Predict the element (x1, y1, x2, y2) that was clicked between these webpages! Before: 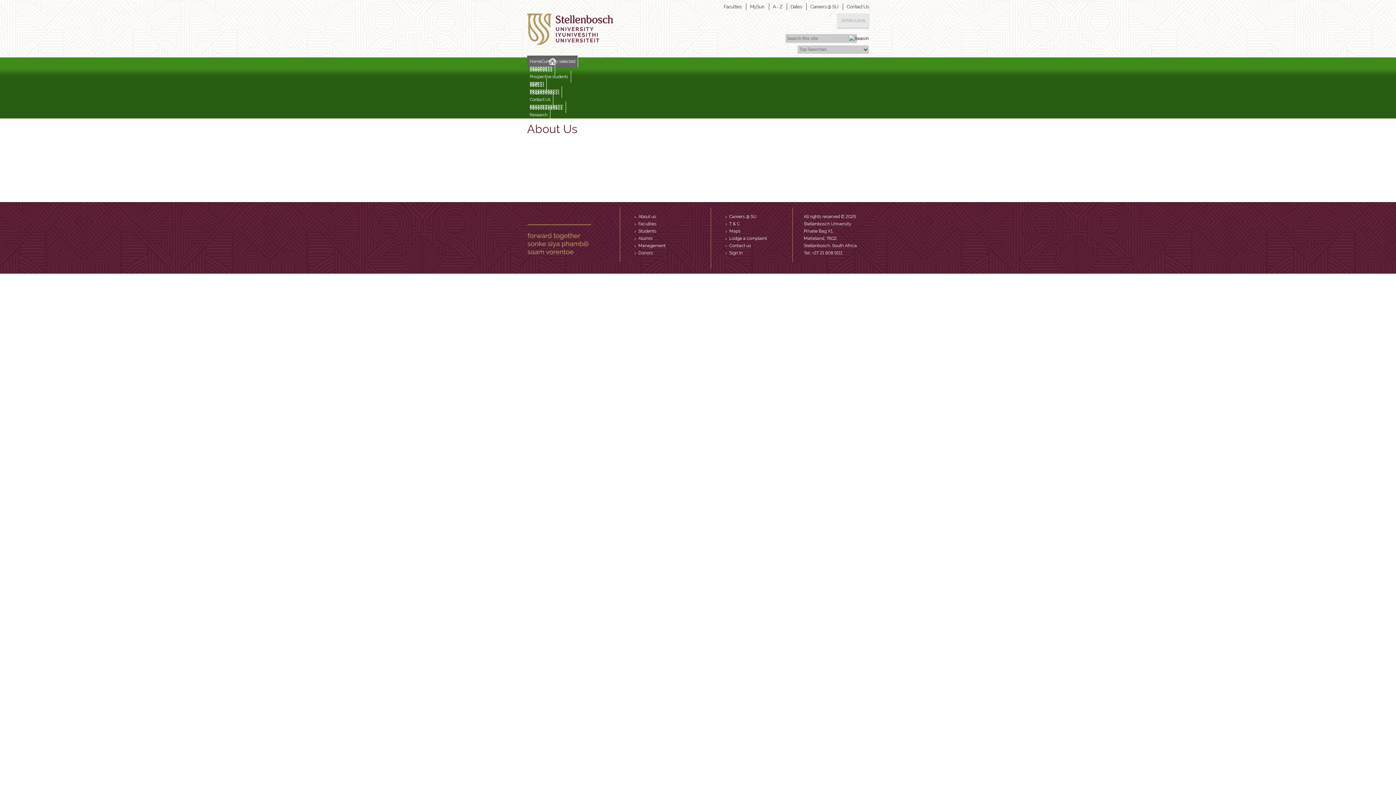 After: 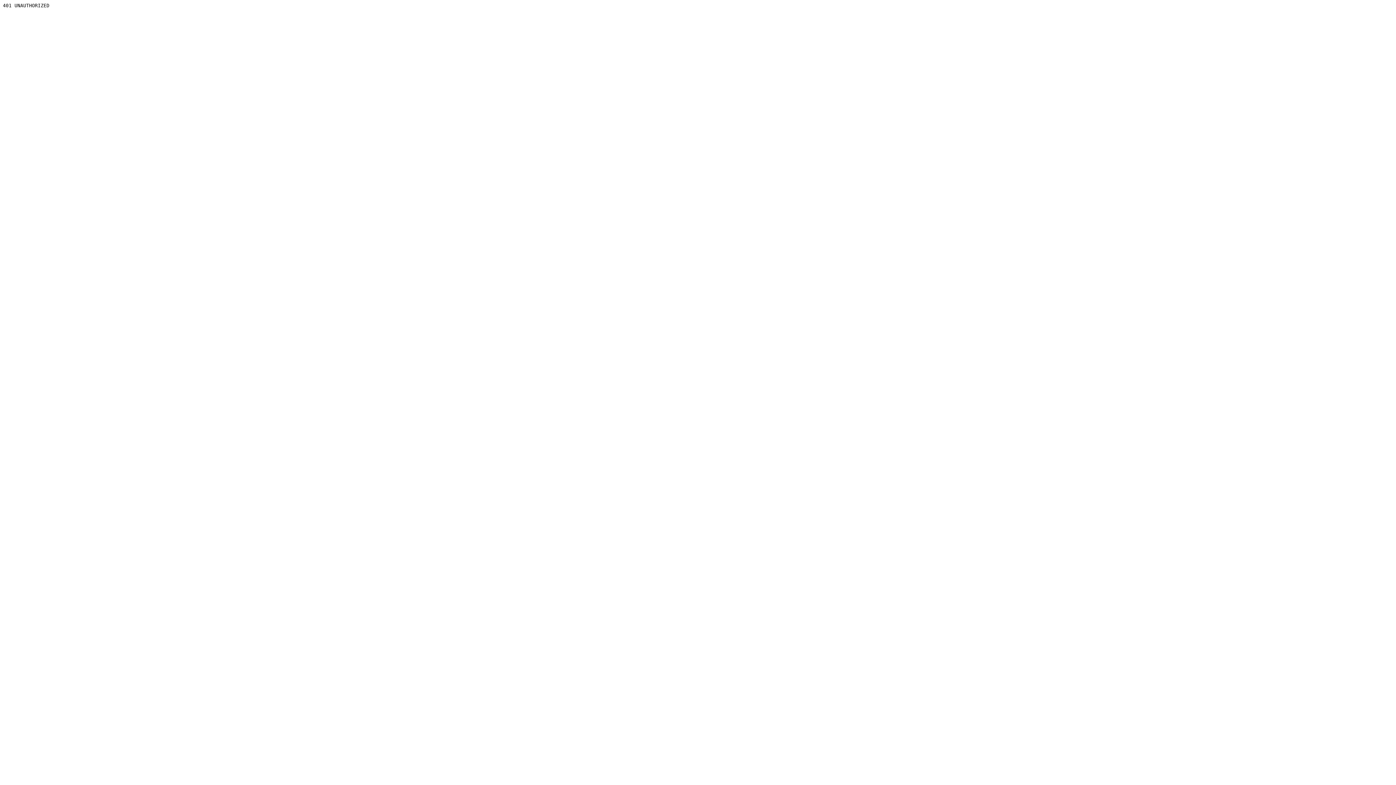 Action: bbox: (729, 249, 742, 256) label: Sign In